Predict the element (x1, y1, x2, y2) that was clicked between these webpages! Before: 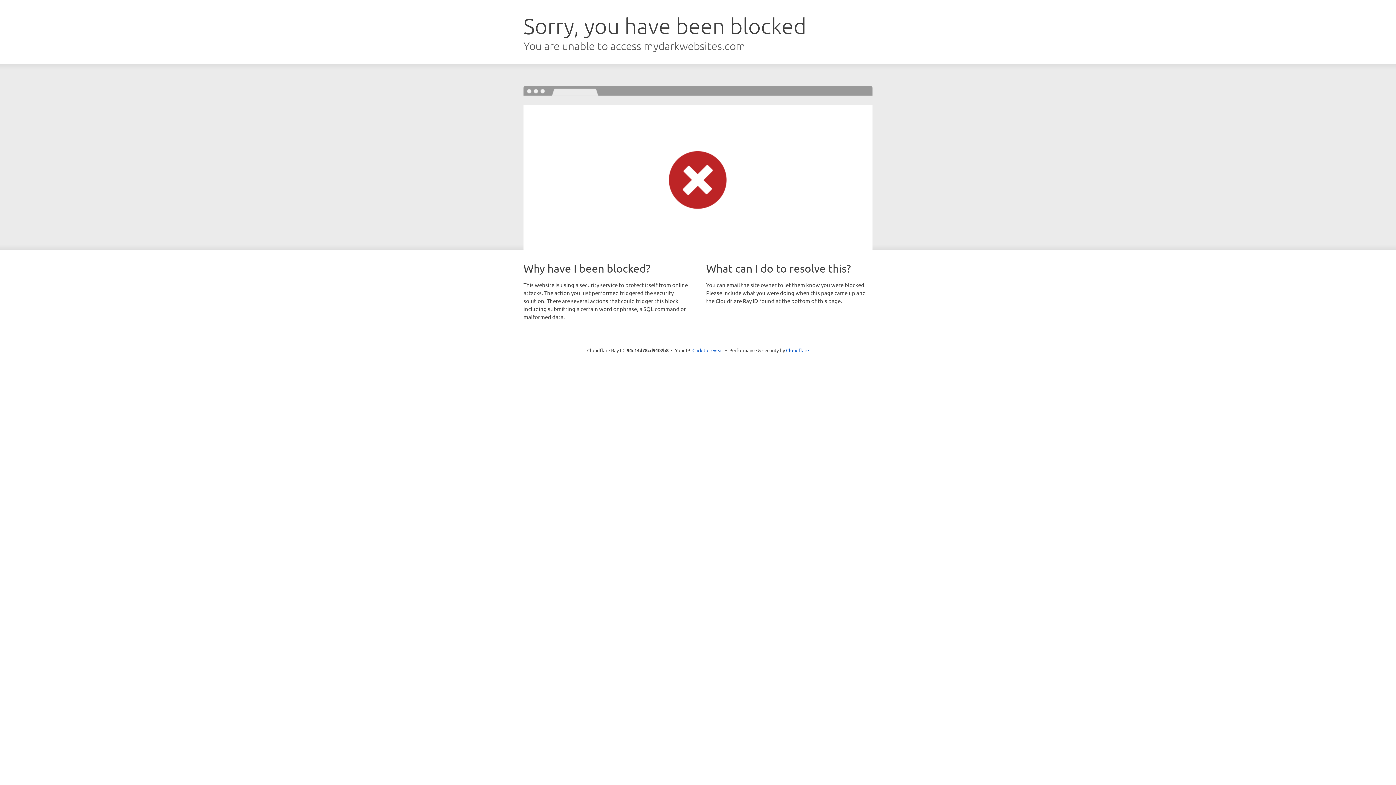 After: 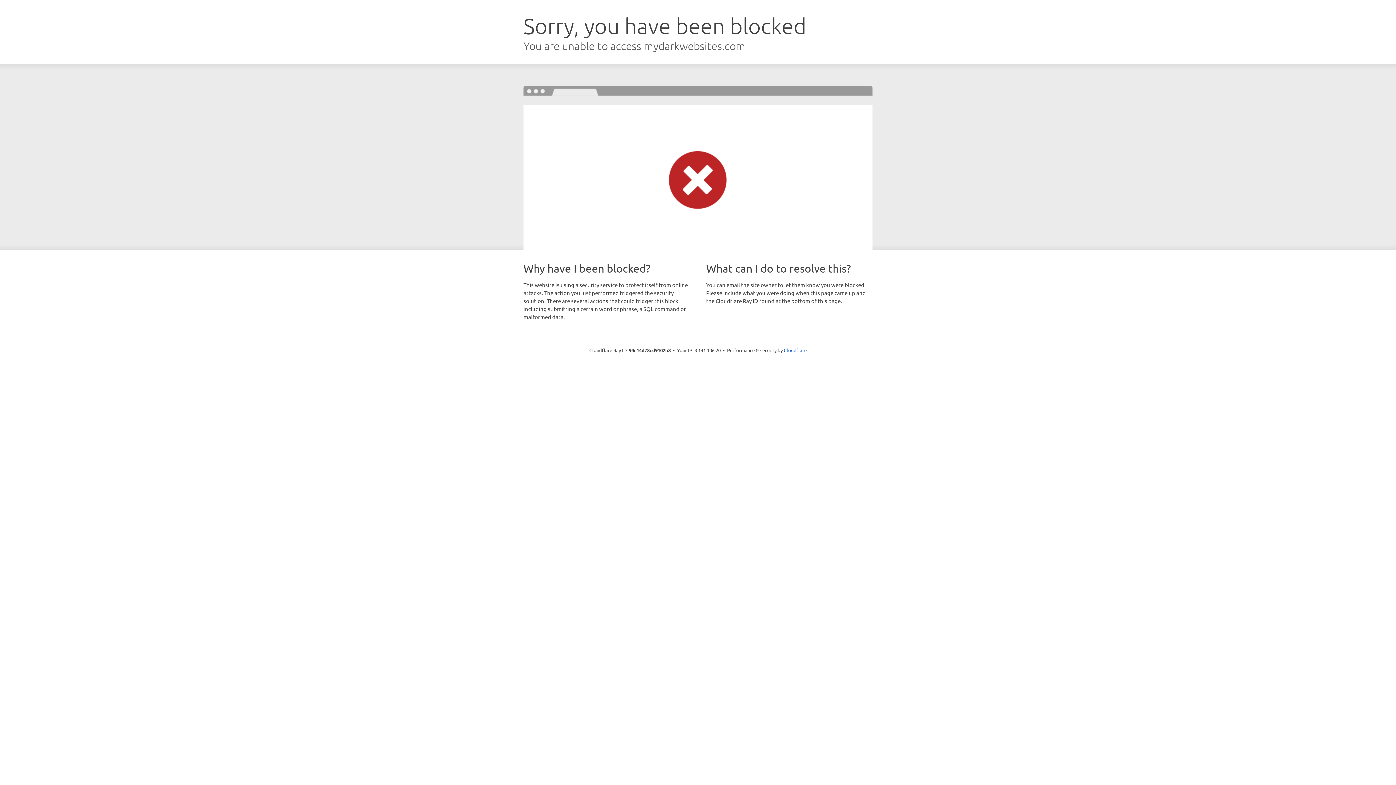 Action: bbox: (692, 346, 723, 353) label: Click to reveal